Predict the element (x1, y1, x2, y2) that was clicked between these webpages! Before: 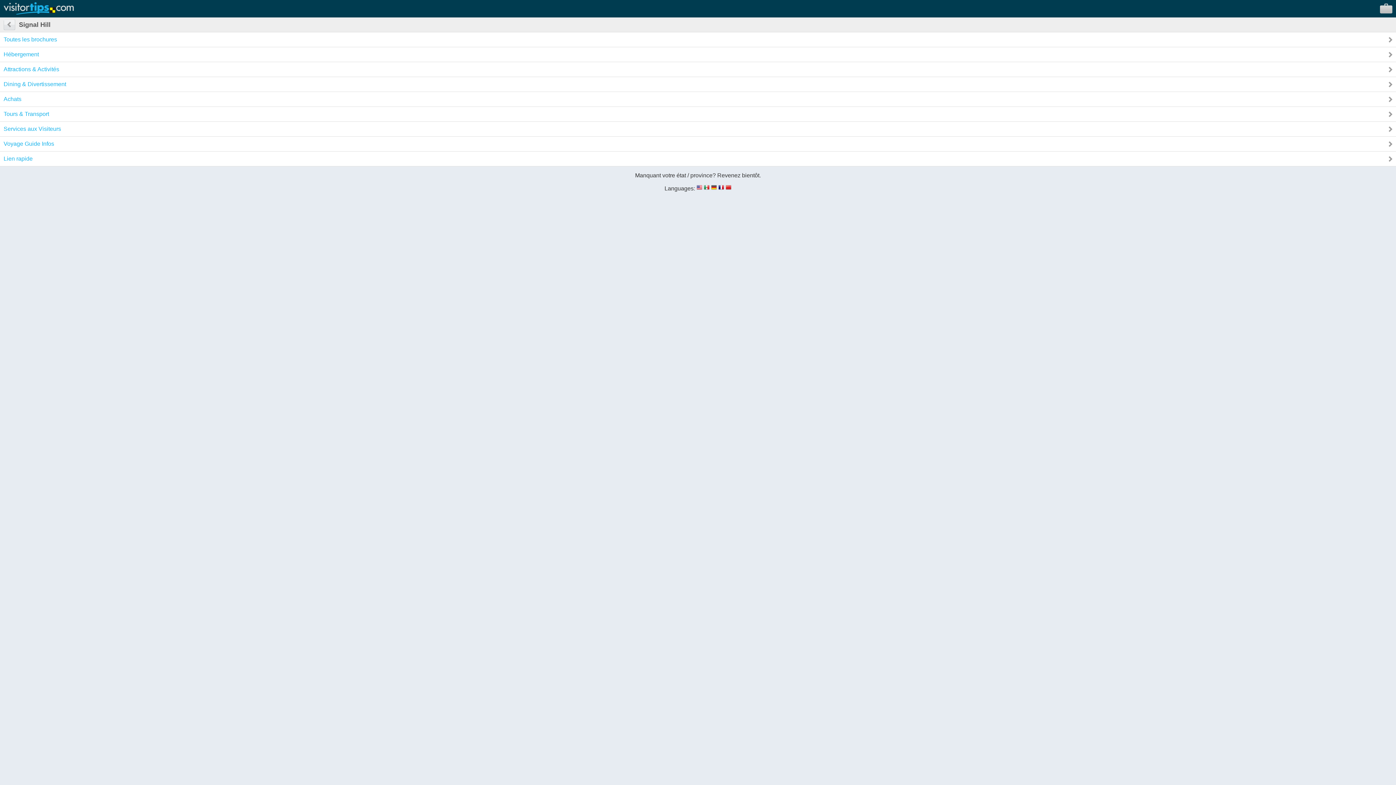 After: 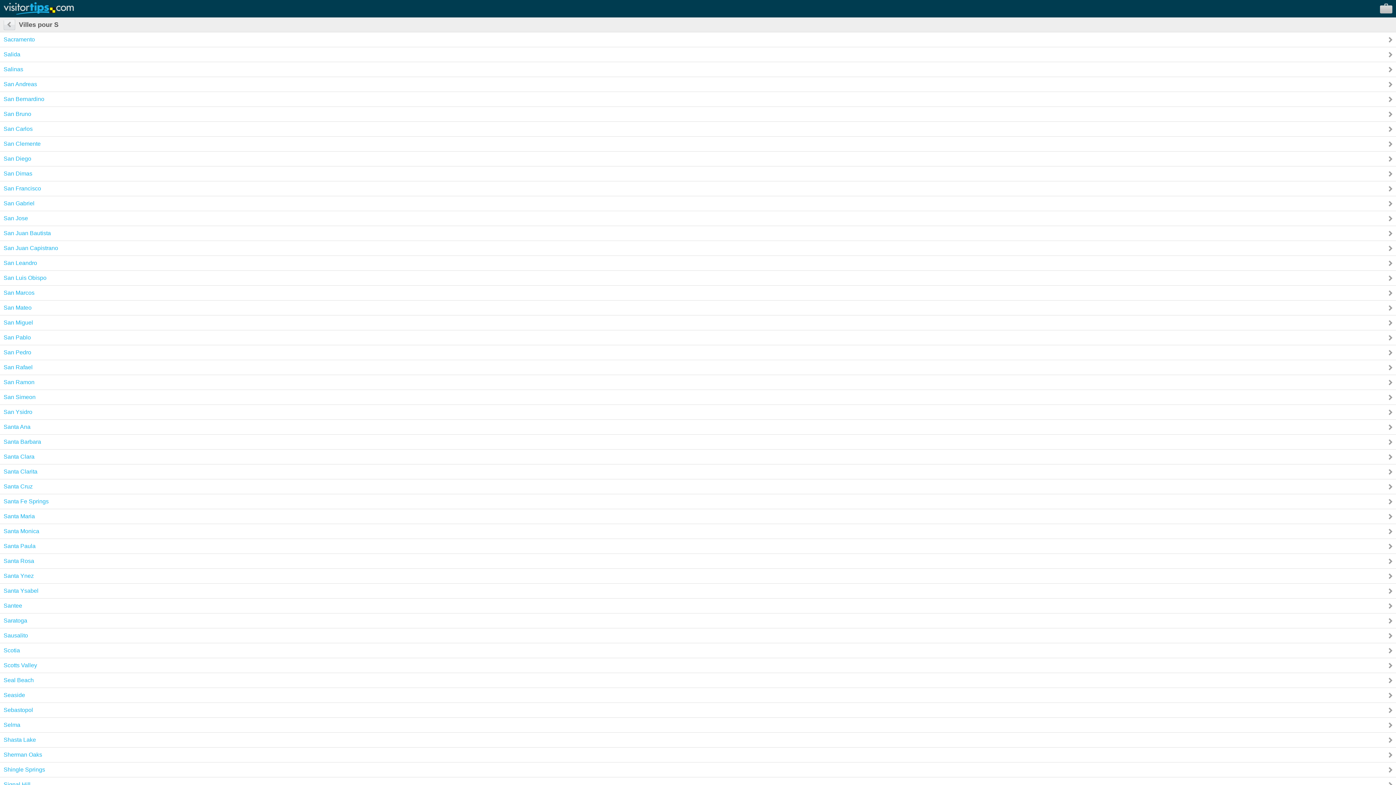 Action: bbox: (3, 25, 15, 31)